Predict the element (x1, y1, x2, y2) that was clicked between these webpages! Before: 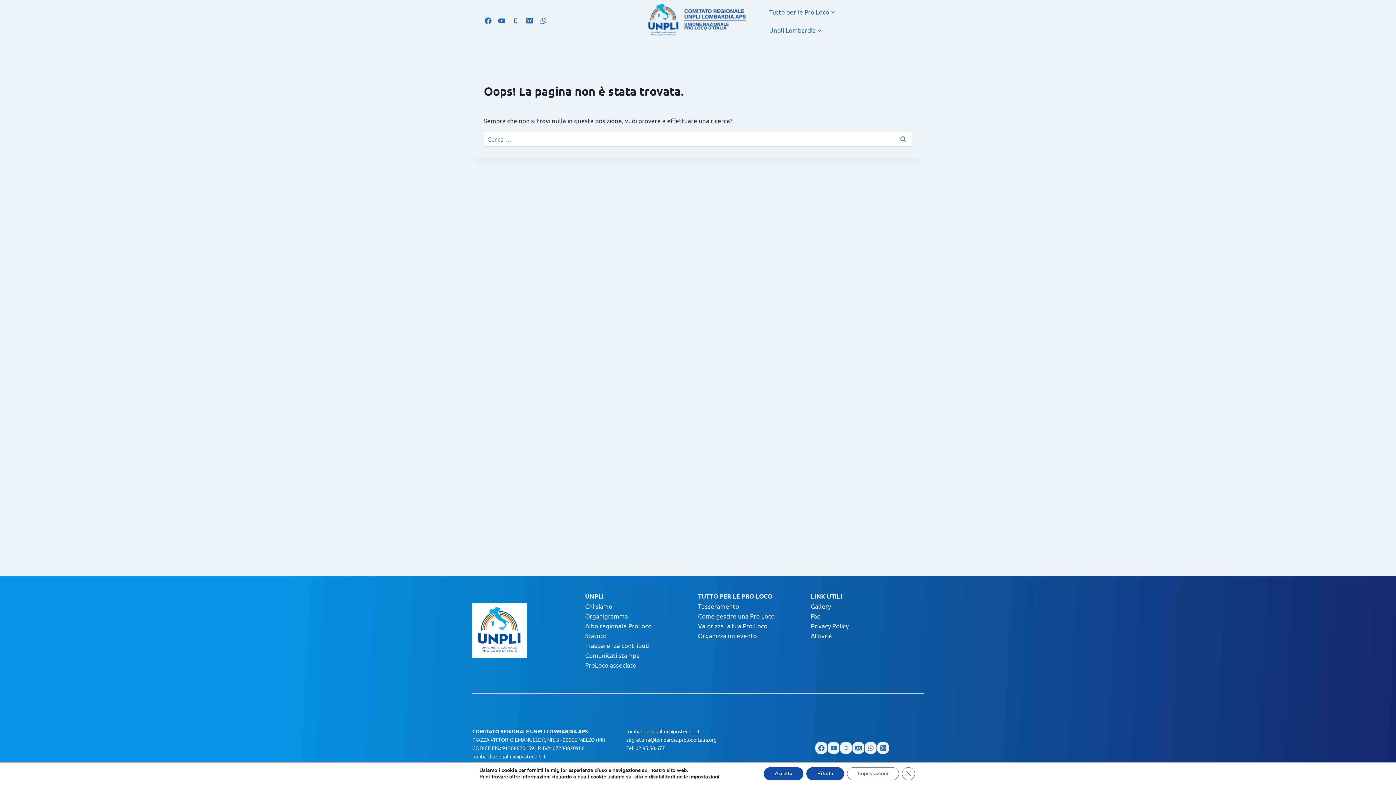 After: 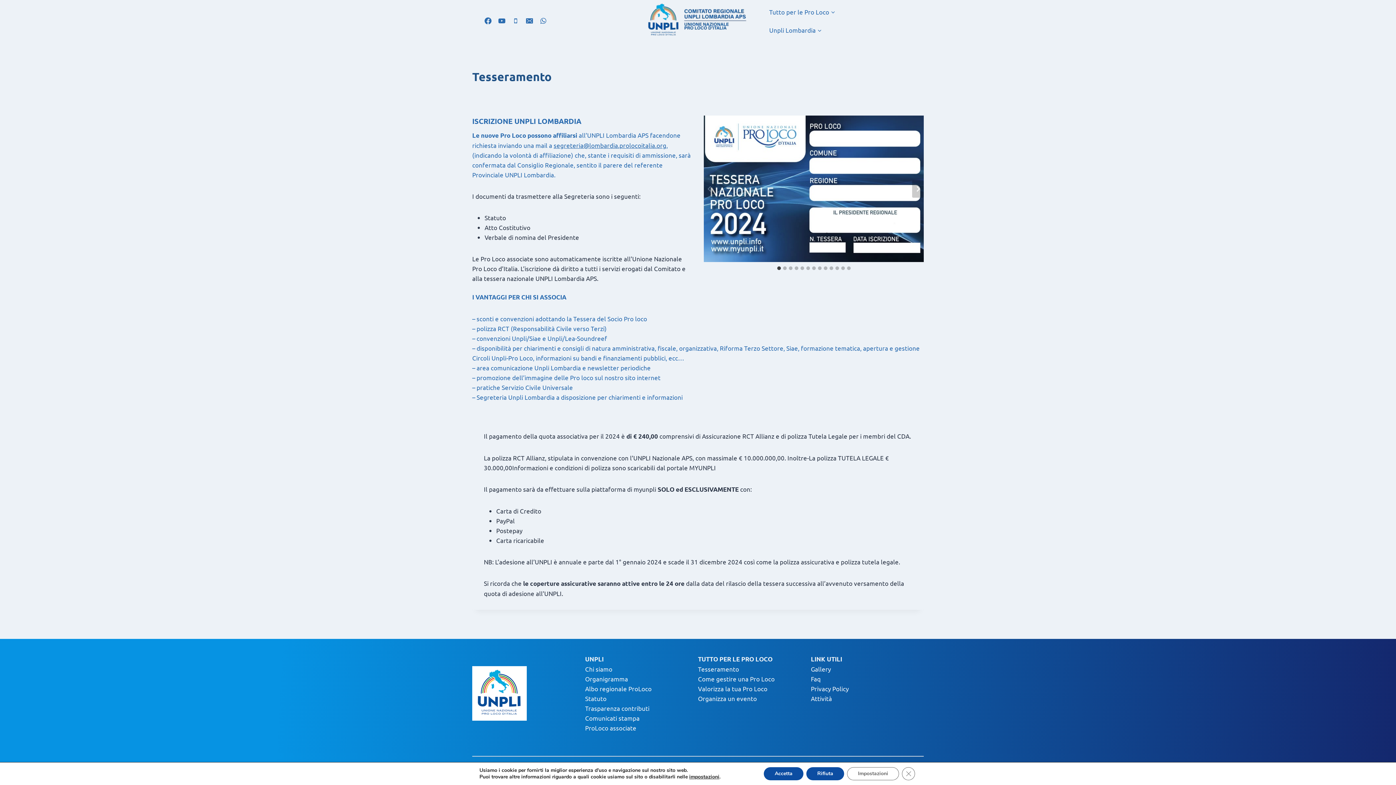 Action: label: Tesseramento bbox: (698, 602, 739, 610)